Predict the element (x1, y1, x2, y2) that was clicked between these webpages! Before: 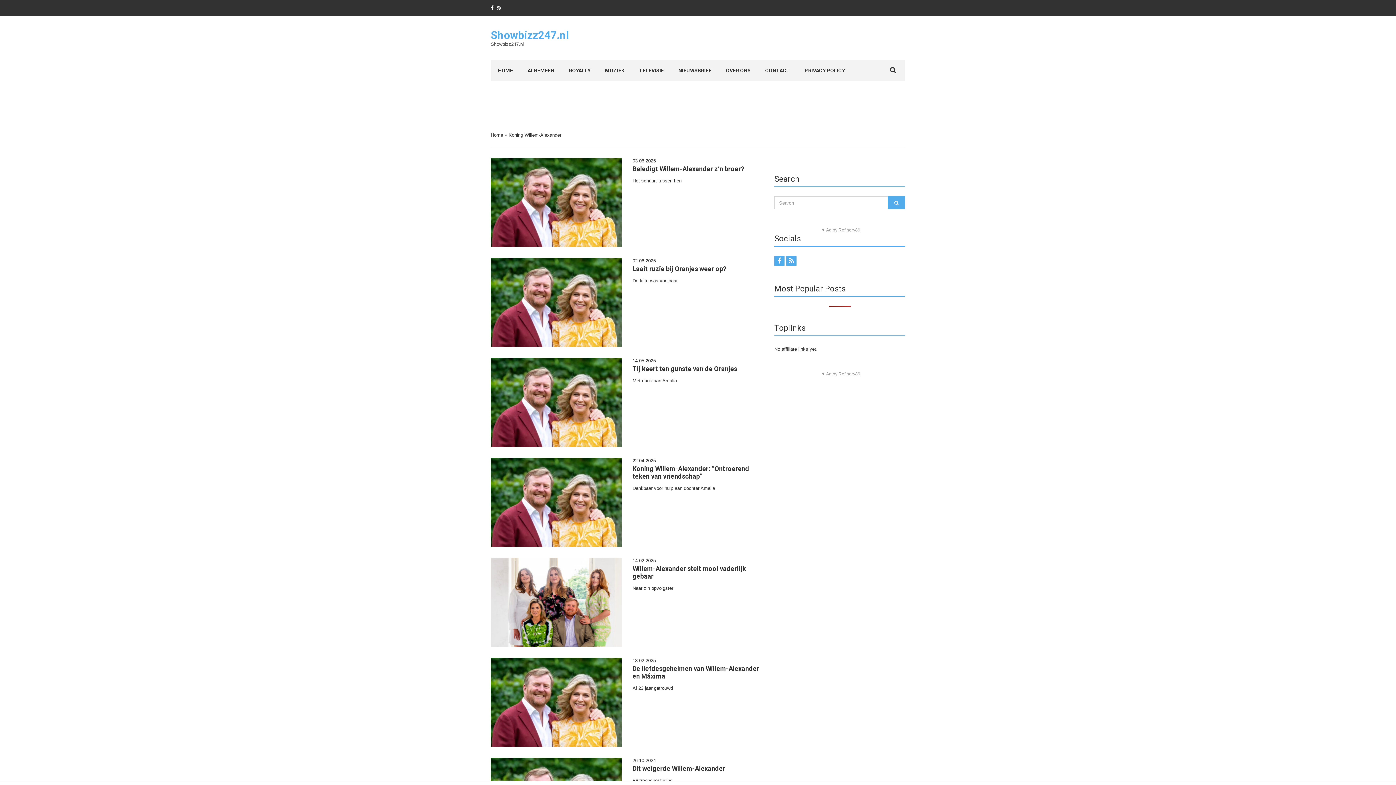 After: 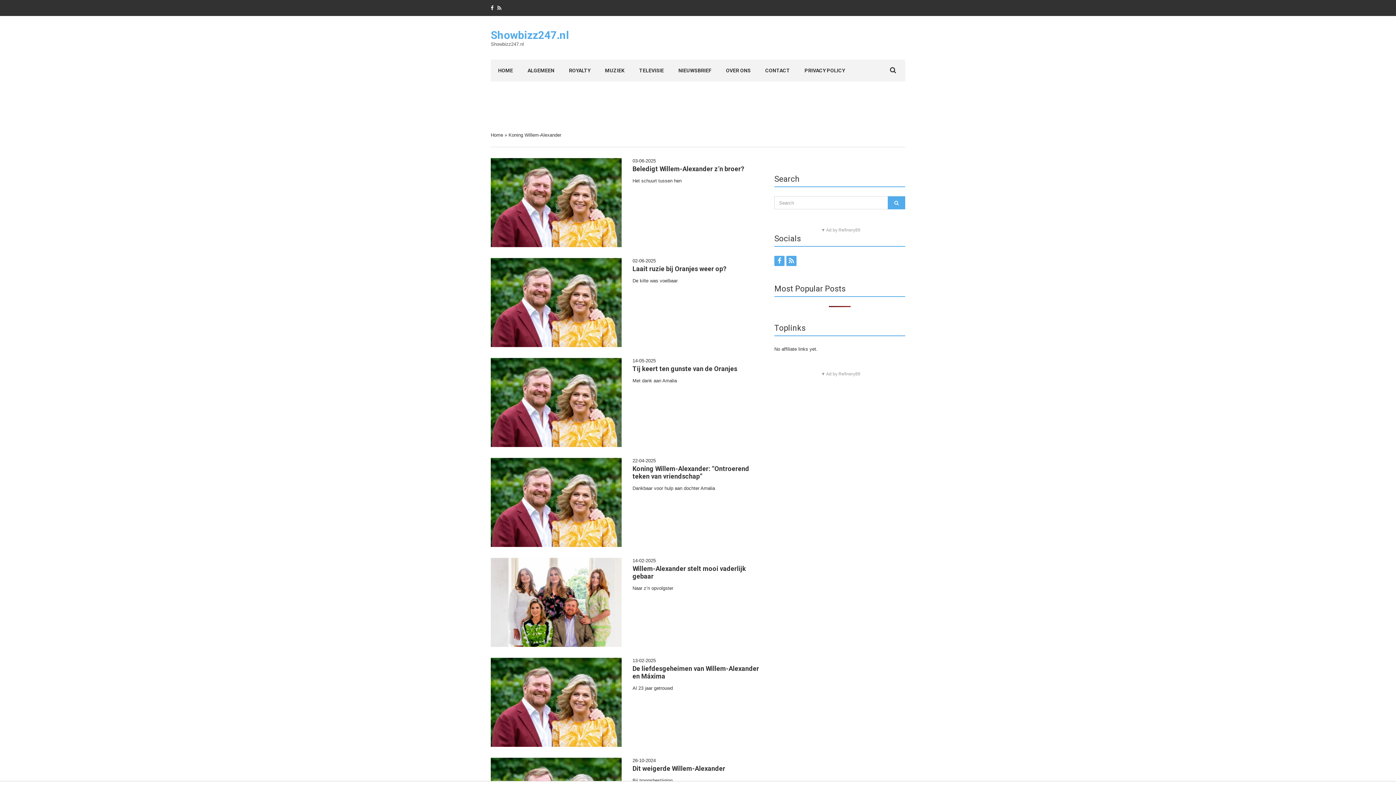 Action: bbox: (490, 5, 493, 10)